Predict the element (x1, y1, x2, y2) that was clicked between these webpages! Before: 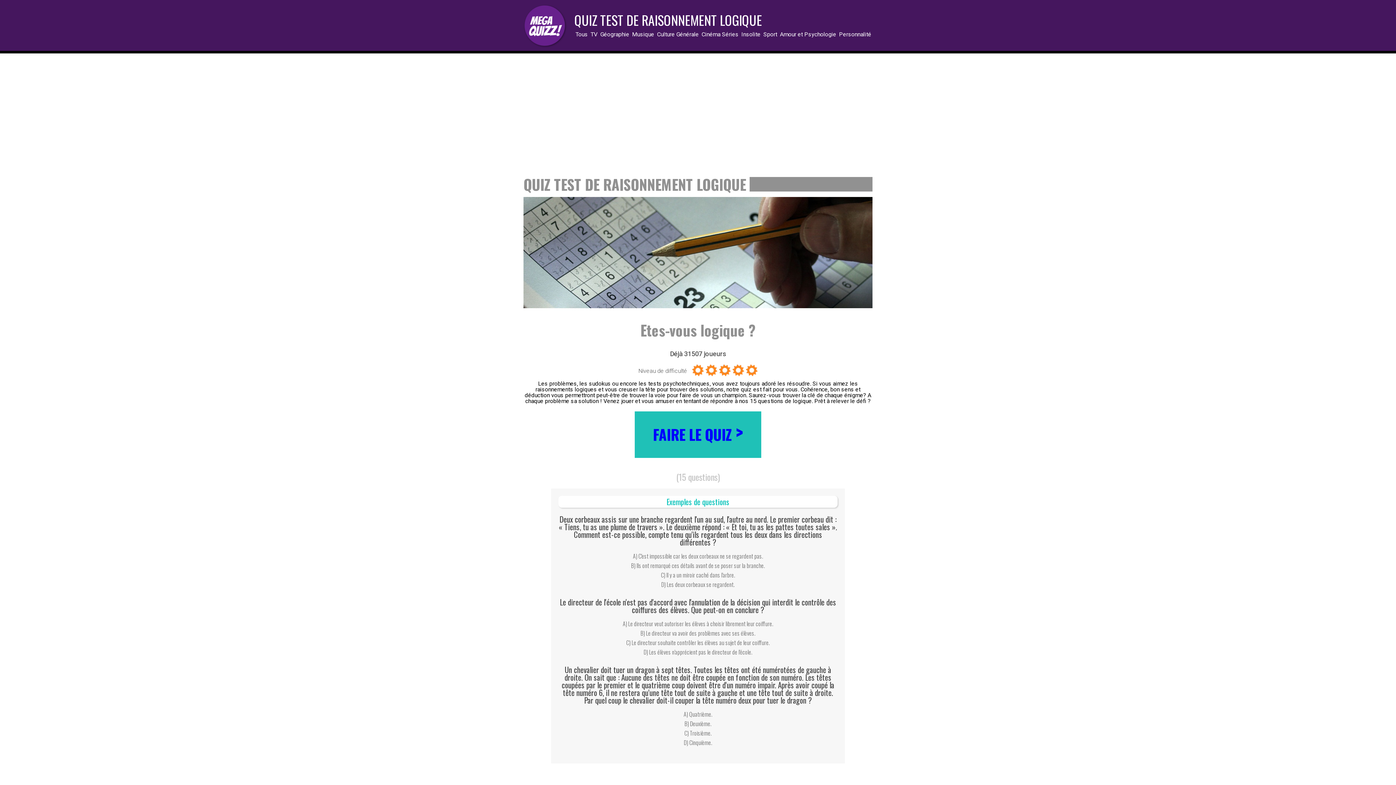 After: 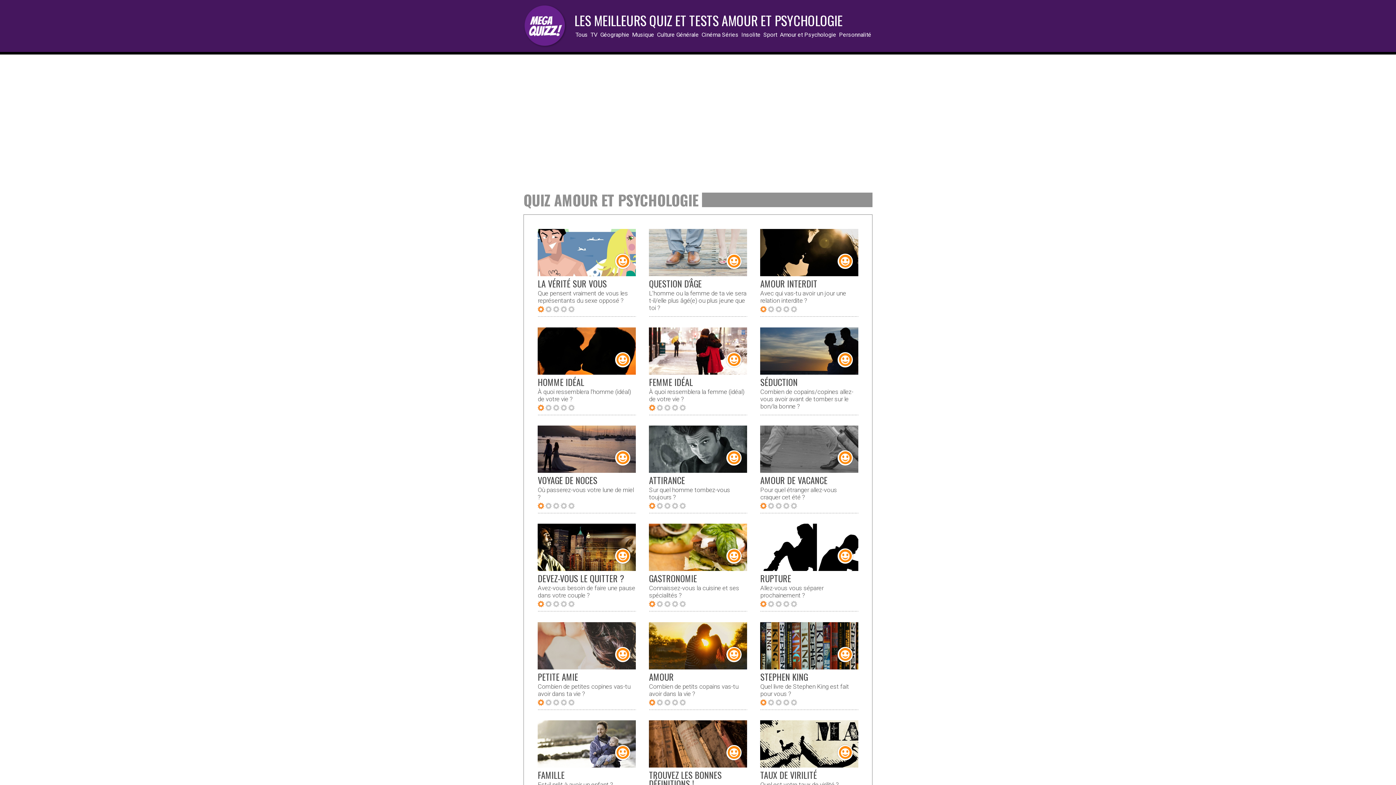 Action: bbox: (779, 29, 837, 39) label: Amour et Psychologie